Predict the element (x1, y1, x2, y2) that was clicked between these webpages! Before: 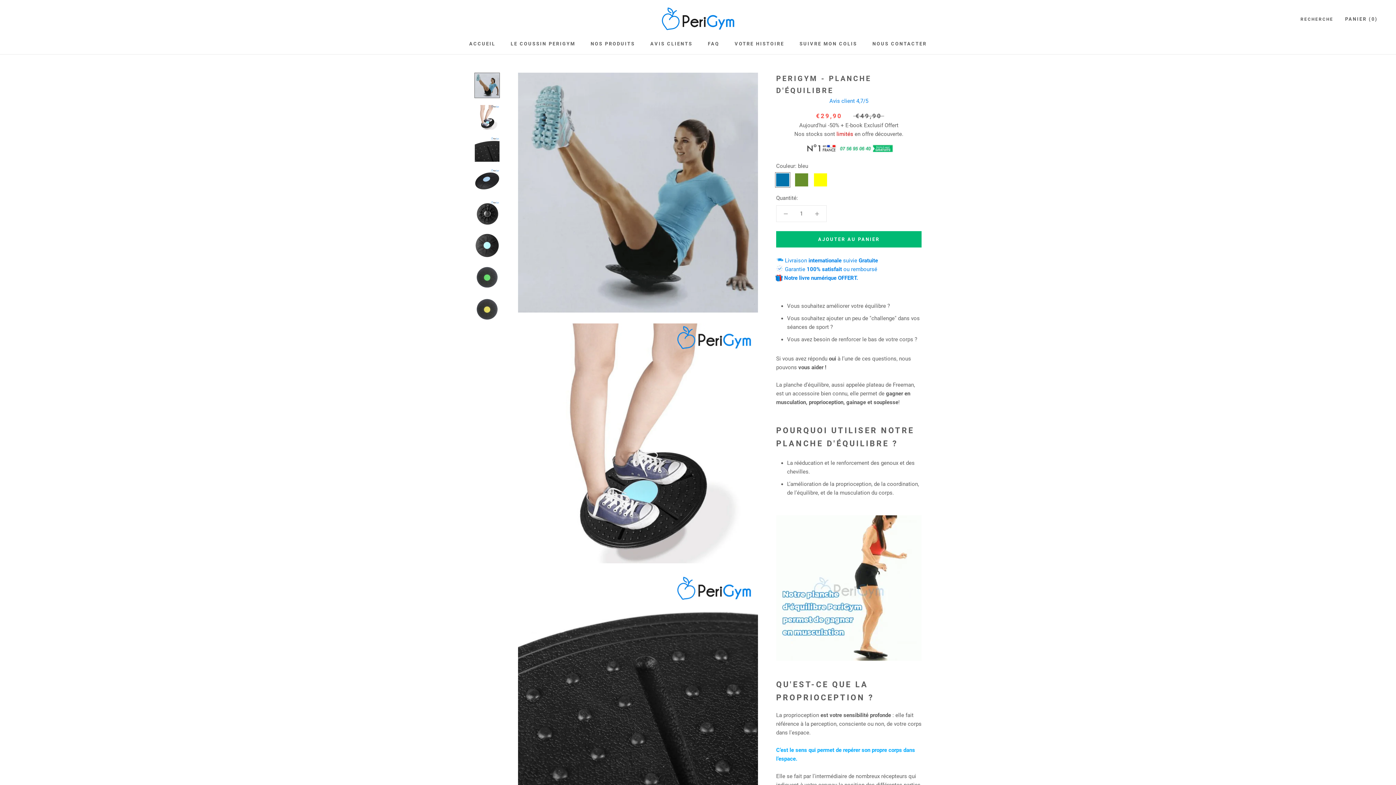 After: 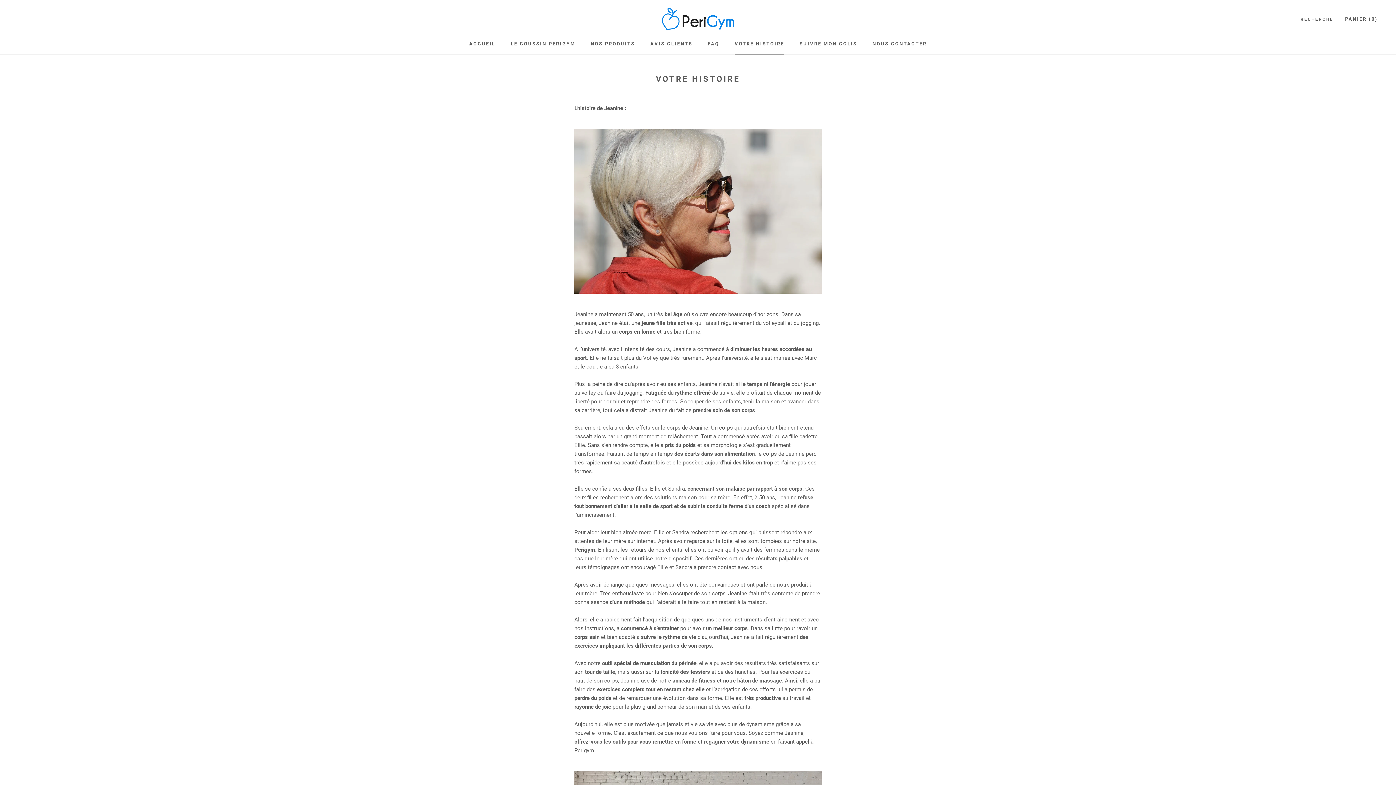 Action: bbox: (734, 41, 784, 46) label: VOTRE HISTOIRE
VOTRE HISTOIRE